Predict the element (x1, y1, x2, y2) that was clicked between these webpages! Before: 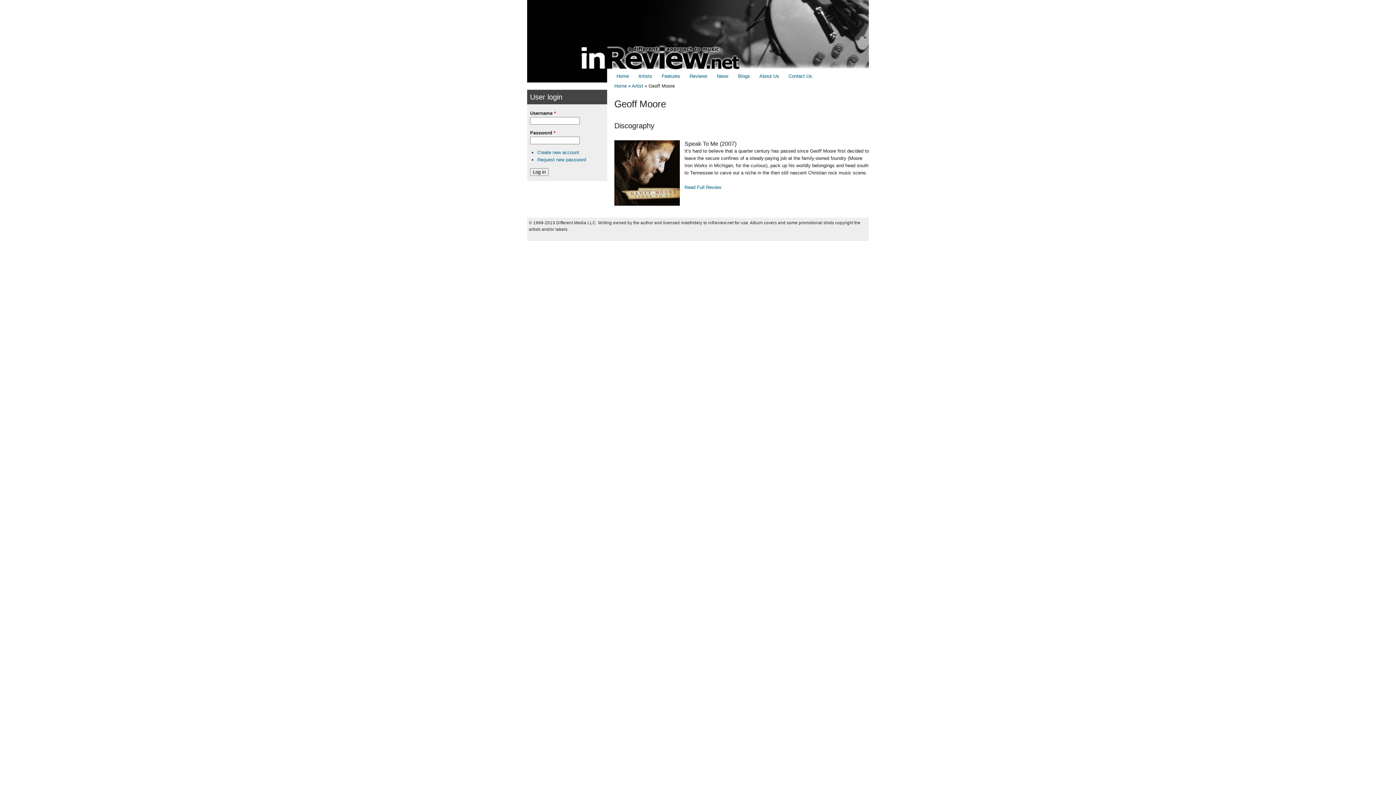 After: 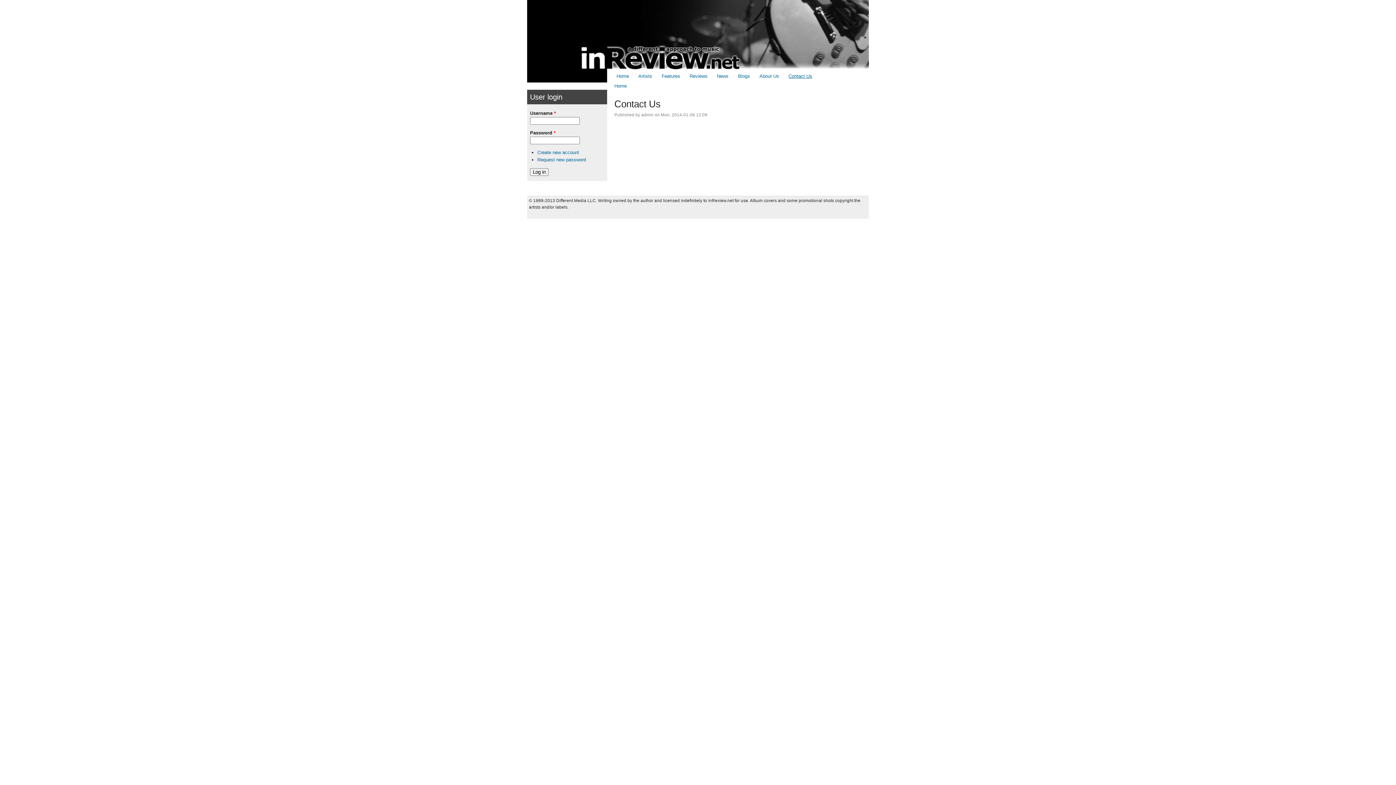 Action: bbox: (788, 72, 821, 80) label: Contact Us